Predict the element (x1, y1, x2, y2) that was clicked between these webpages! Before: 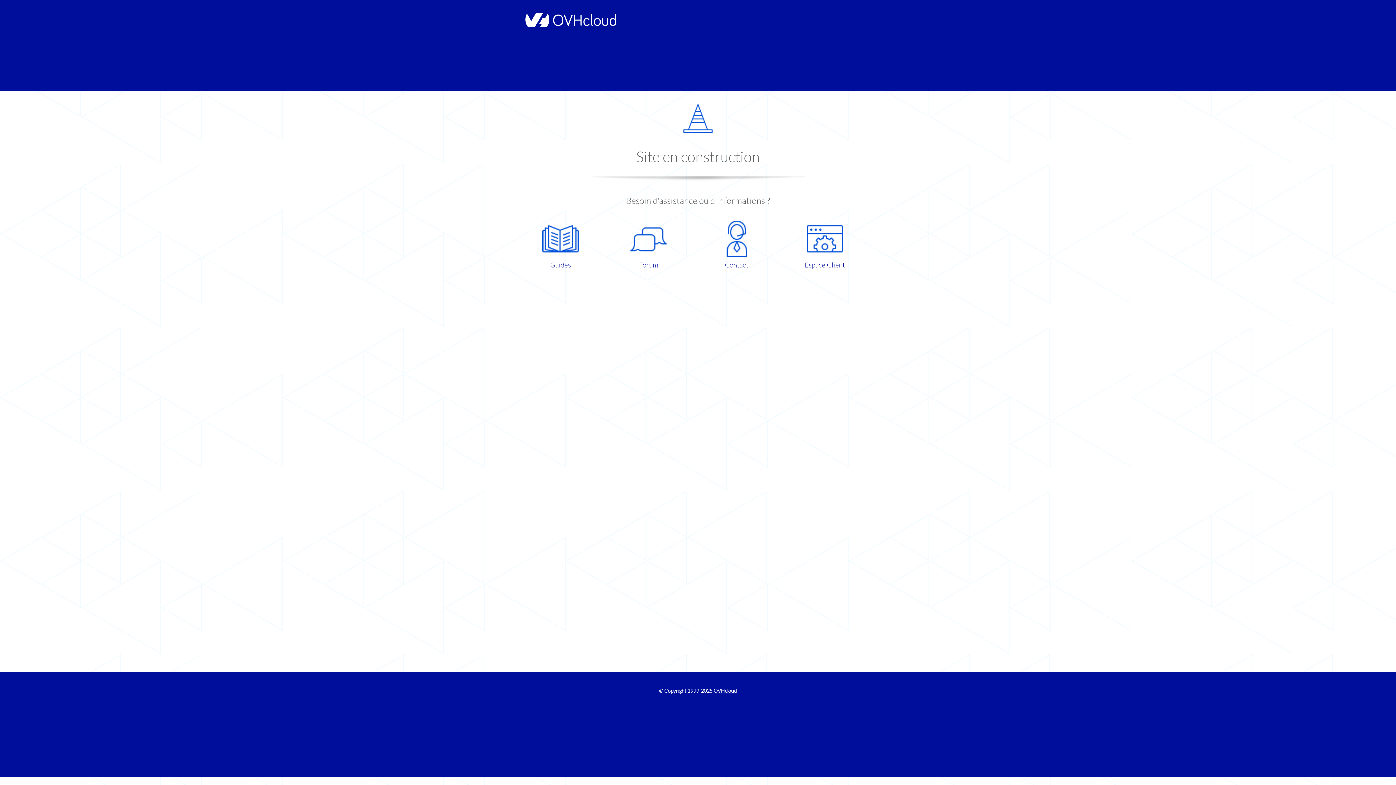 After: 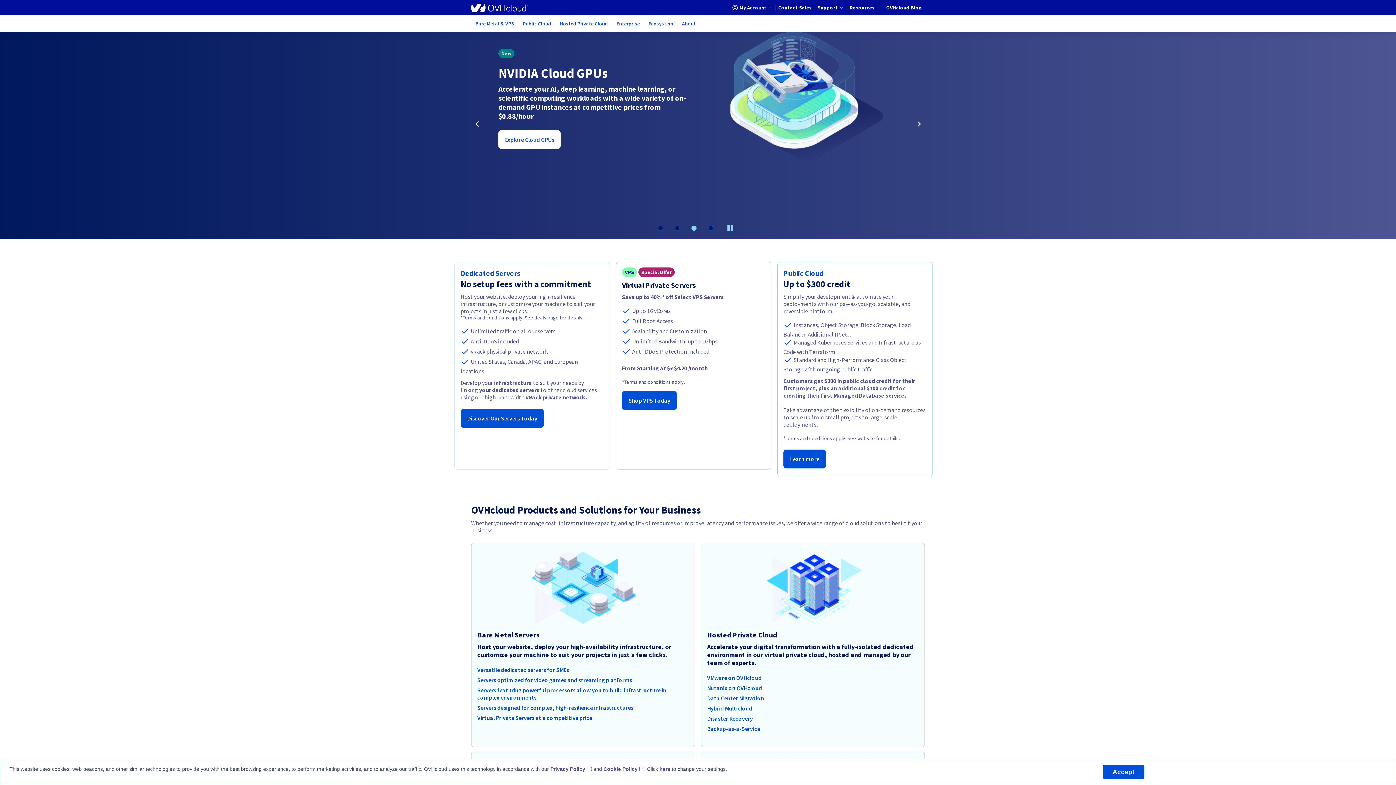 Action: bbox: (713, 688, 737, 694) label: OVHcloud